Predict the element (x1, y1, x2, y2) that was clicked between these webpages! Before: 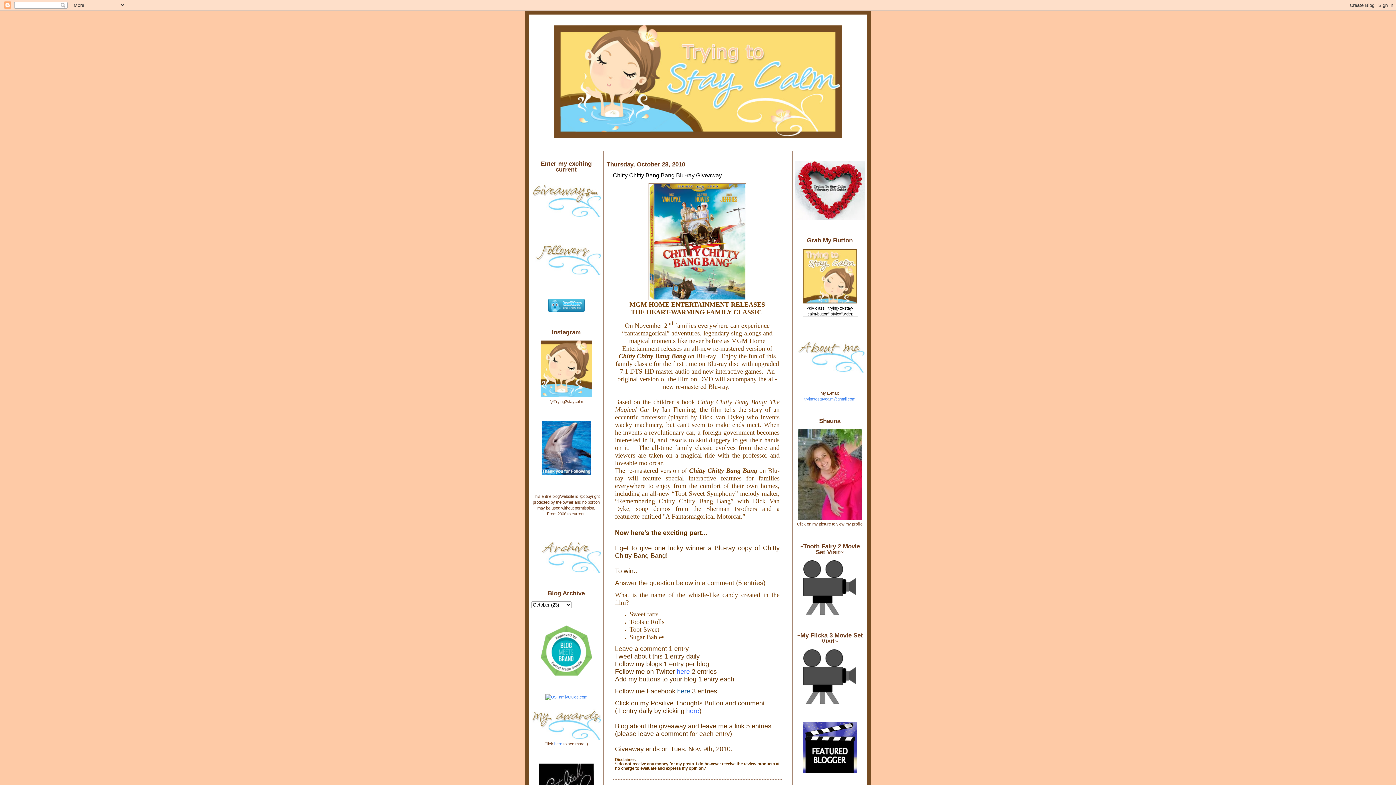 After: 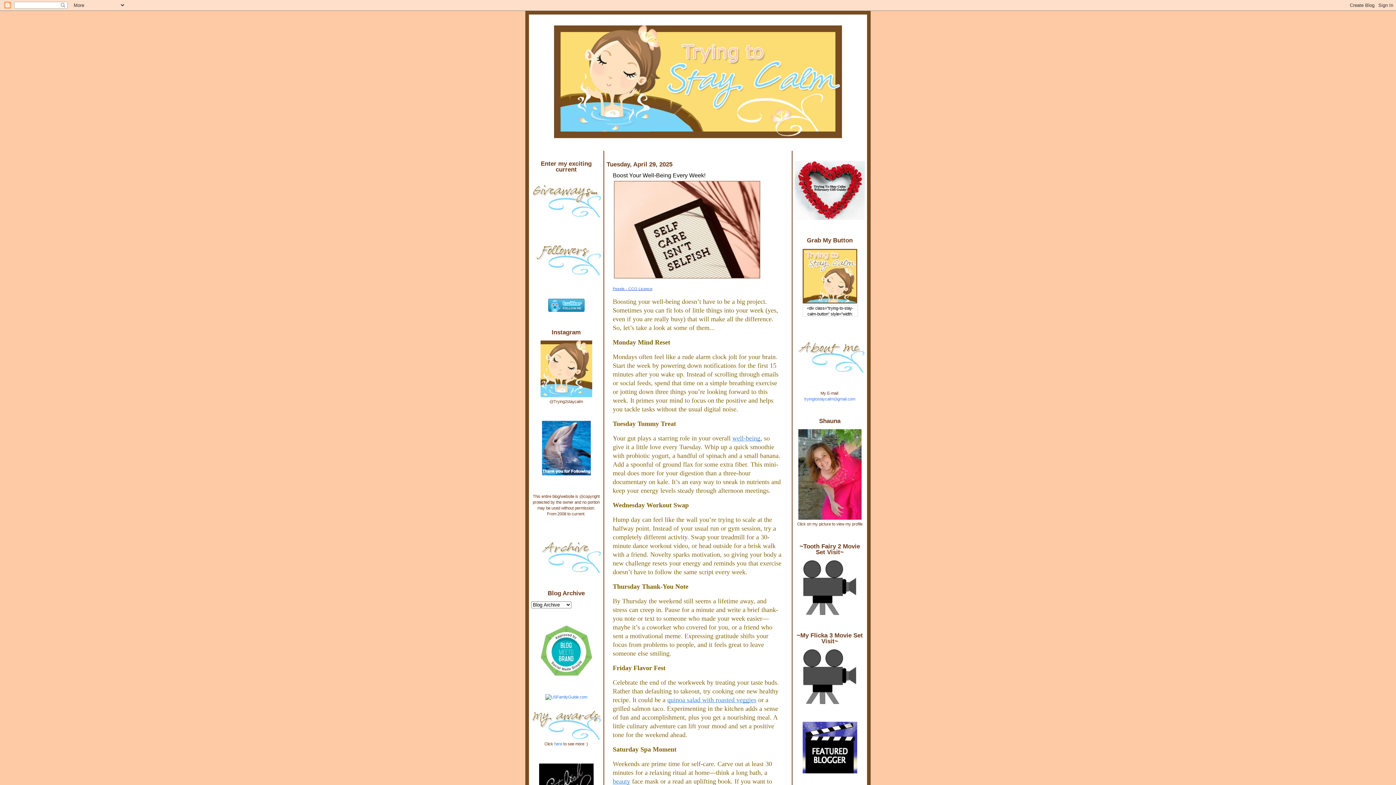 Action: bbox: (529, 14, 867, 138)